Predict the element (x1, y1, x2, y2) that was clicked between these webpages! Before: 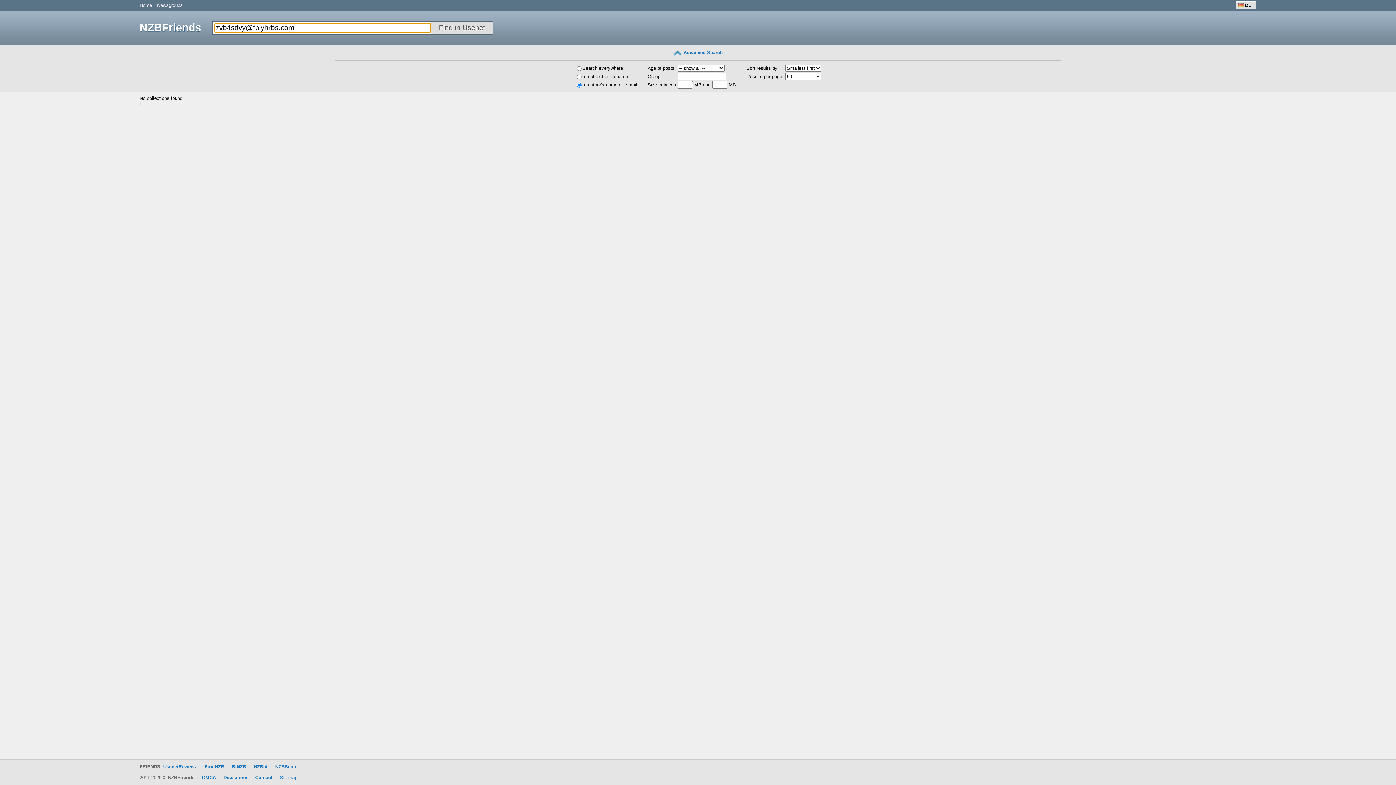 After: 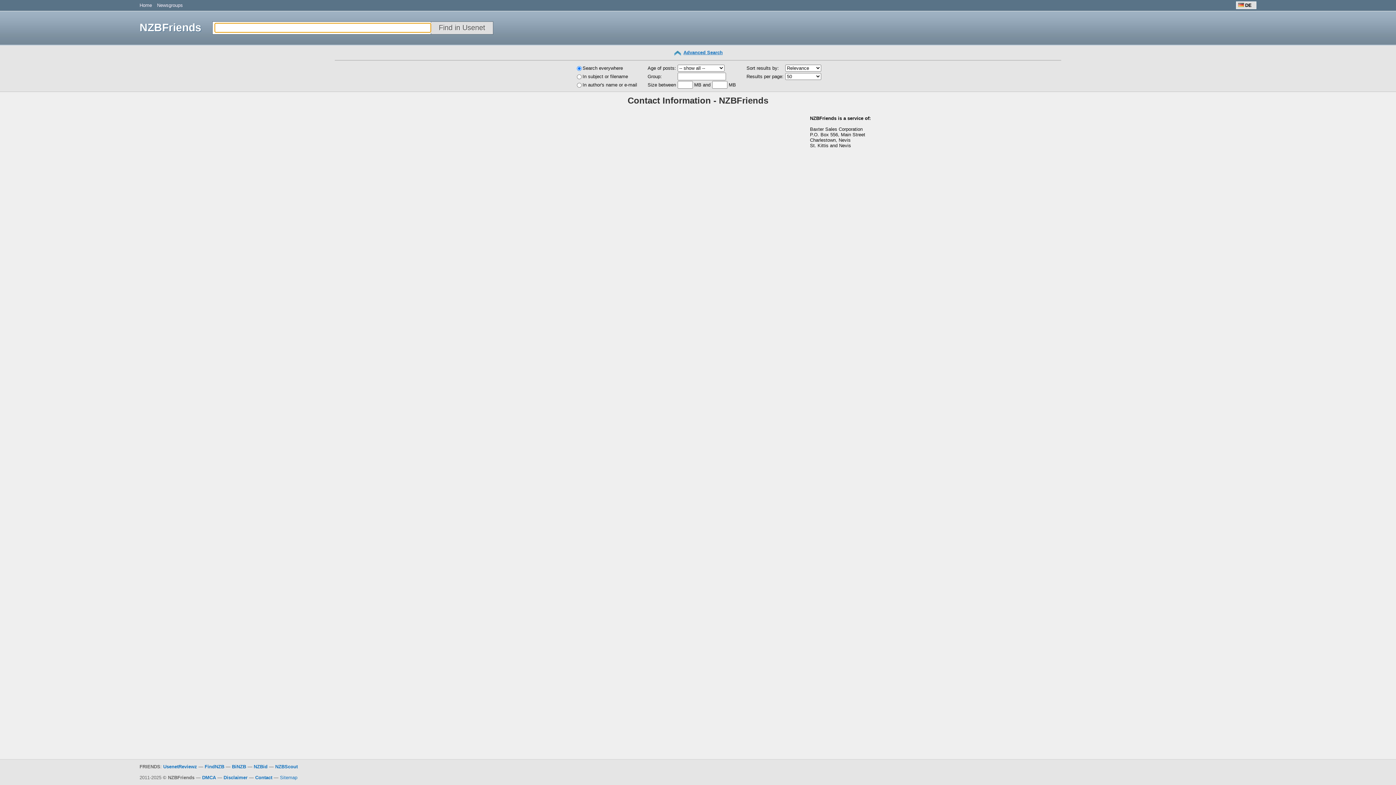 Action: label: Contact bbox: (255, 775, 272, 780)